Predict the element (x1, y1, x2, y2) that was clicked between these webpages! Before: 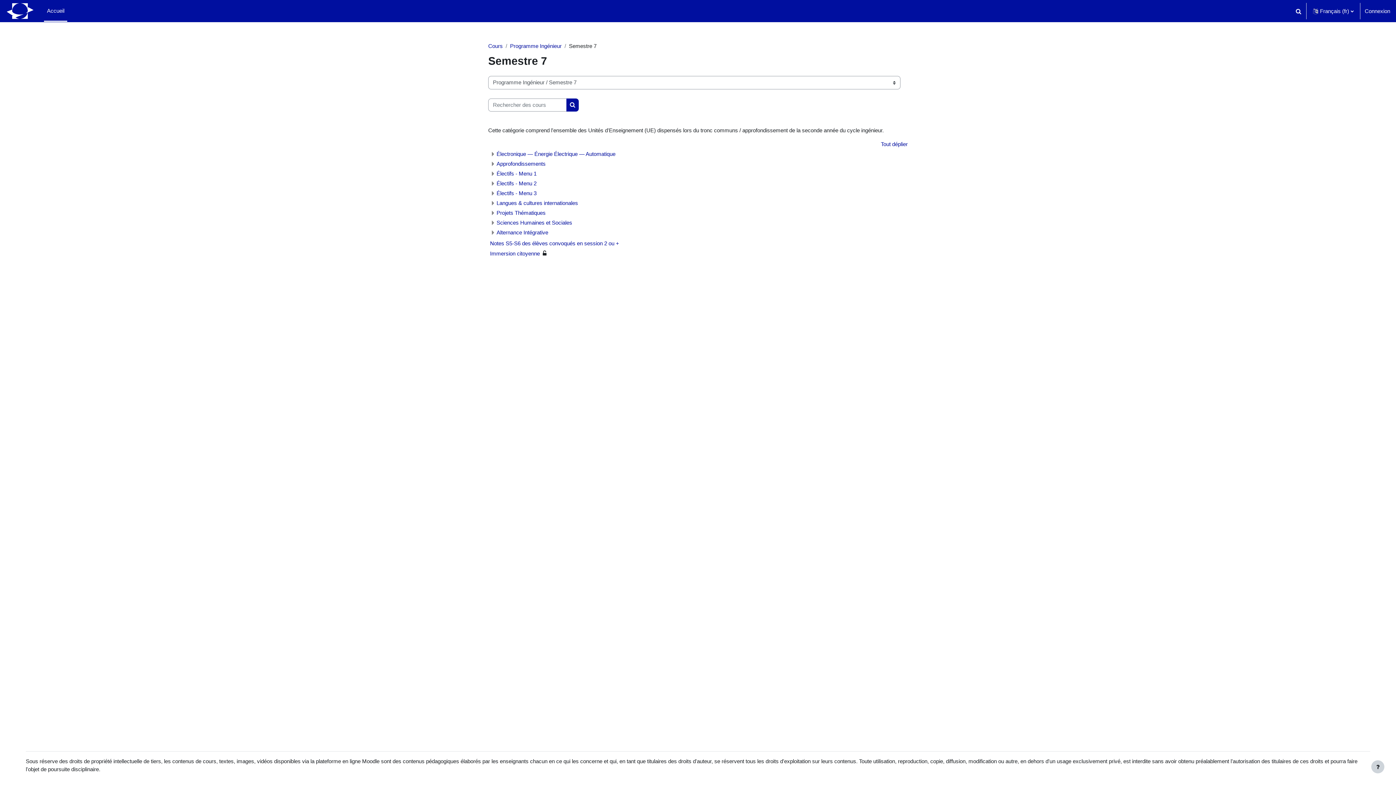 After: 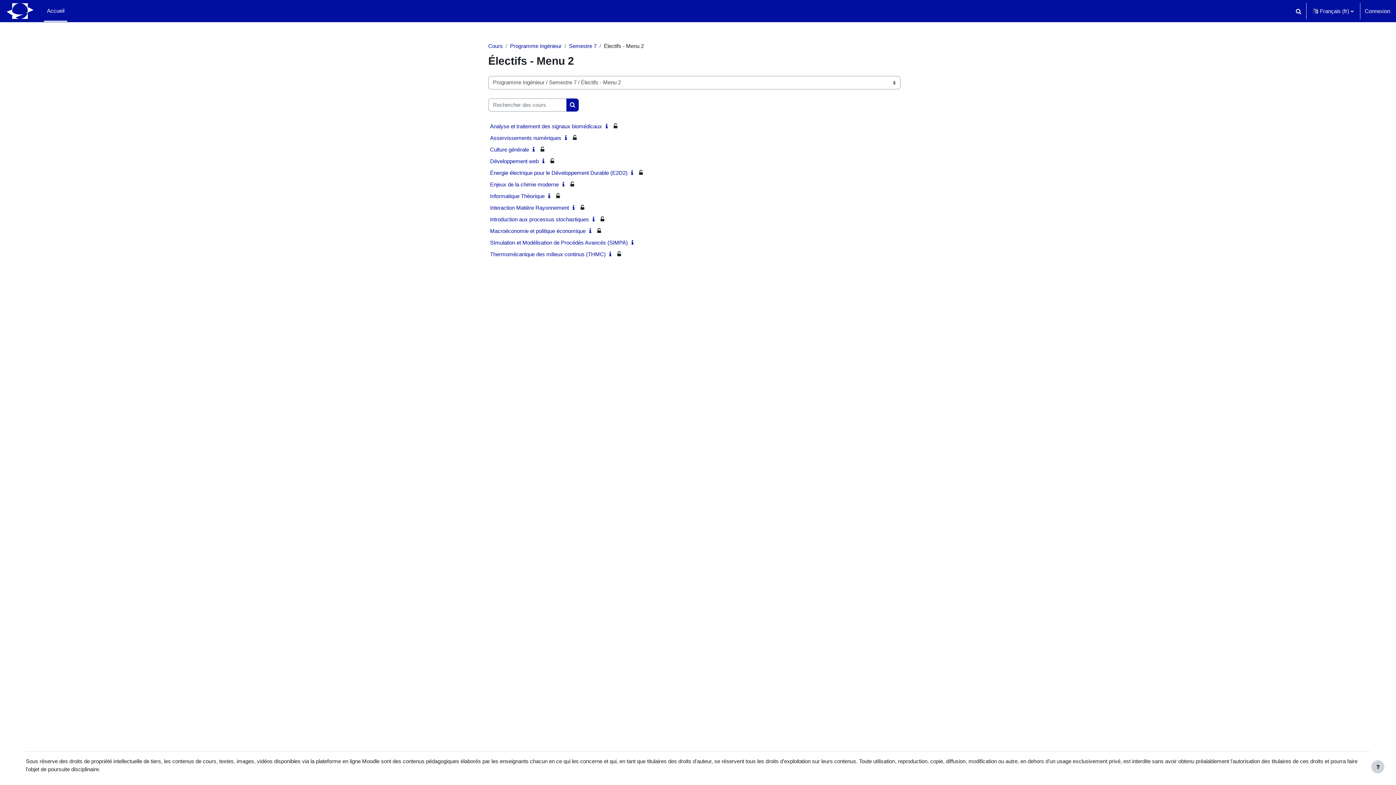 Action: bbox: (496, 180, 536, 186) label: Électifs - Menu 2